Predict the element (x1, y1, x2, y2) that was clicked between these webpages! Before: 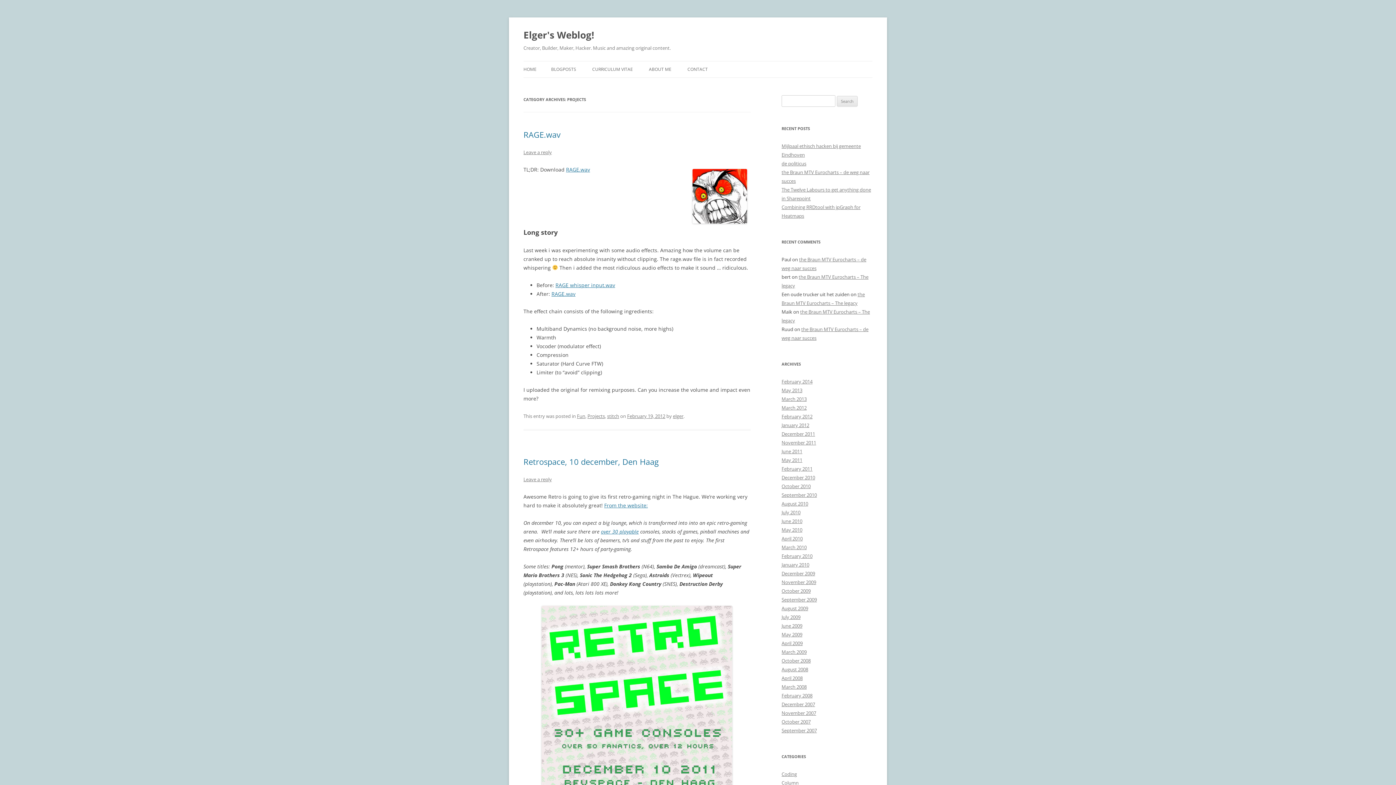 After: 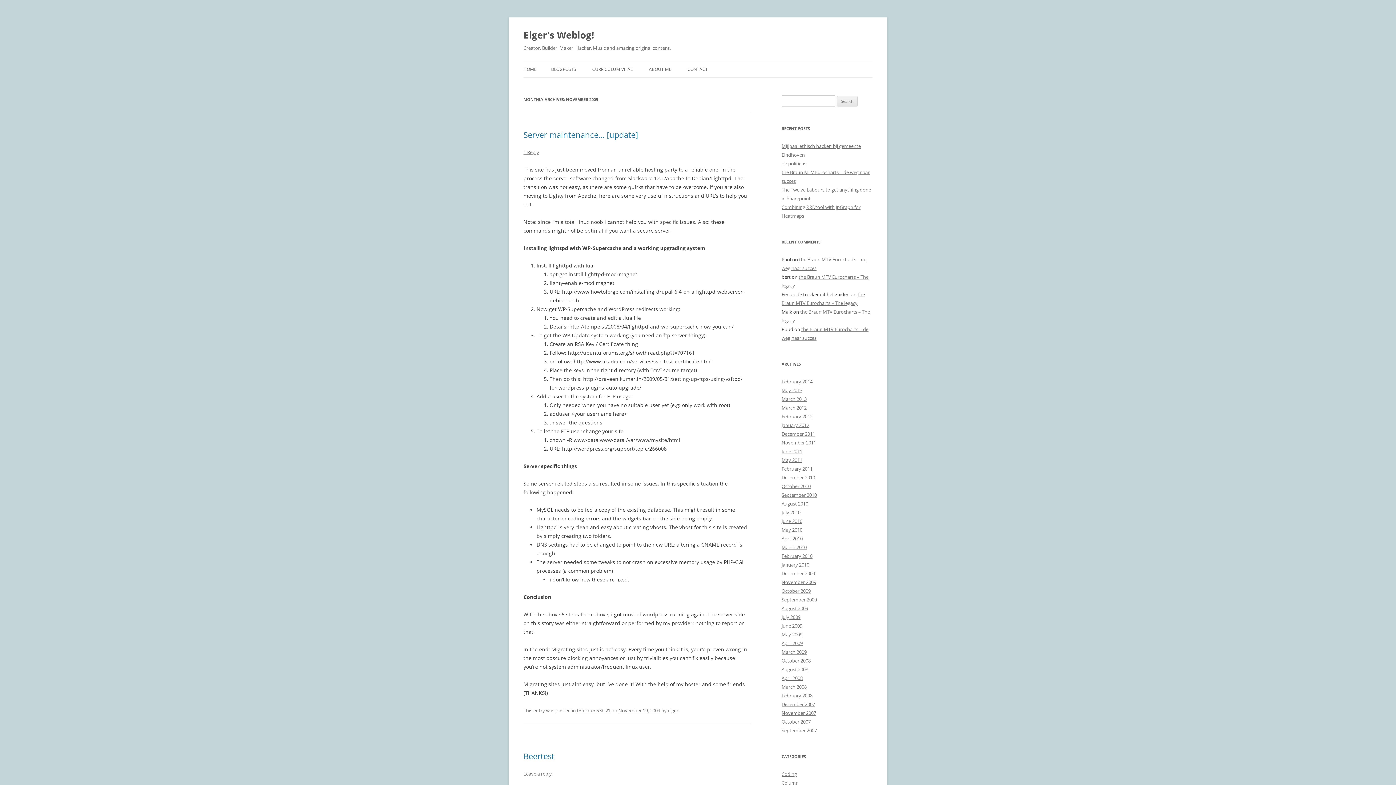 Action: label: November 2009 bbox: (781, 579, 816, 585)